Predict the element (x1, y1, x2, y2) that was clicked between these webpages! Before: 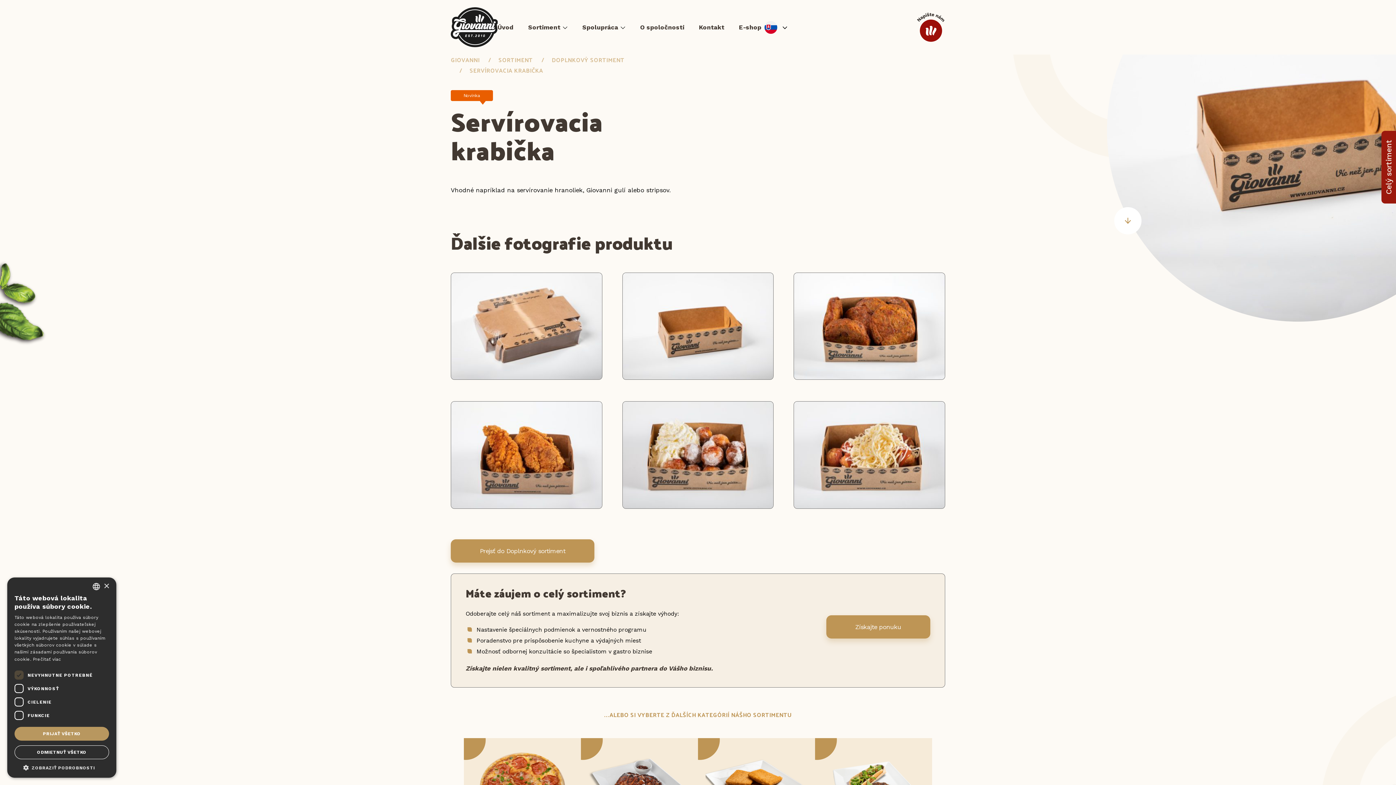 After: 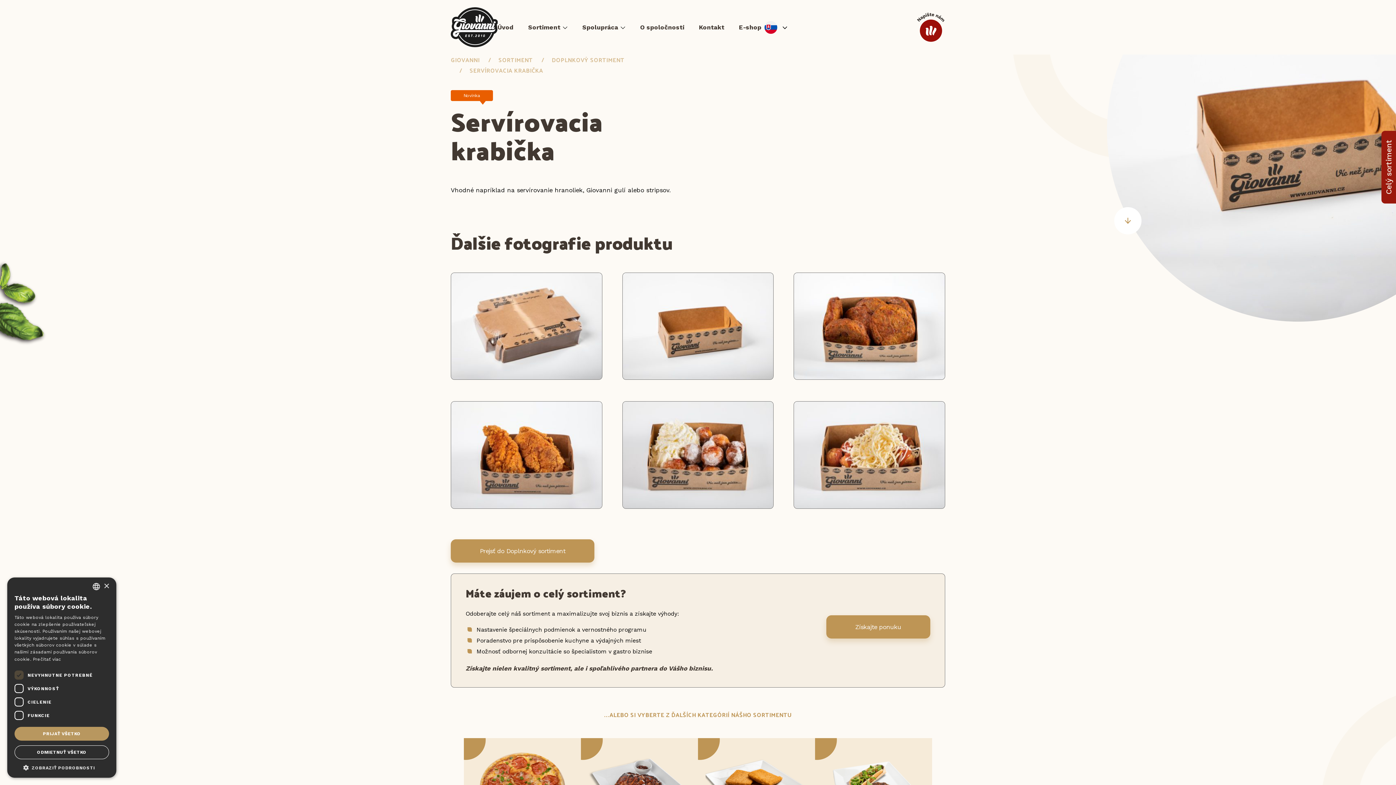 Action: bbox: (469, 65, 543, 75) label: SERVÍROVACIA KRABIČKA